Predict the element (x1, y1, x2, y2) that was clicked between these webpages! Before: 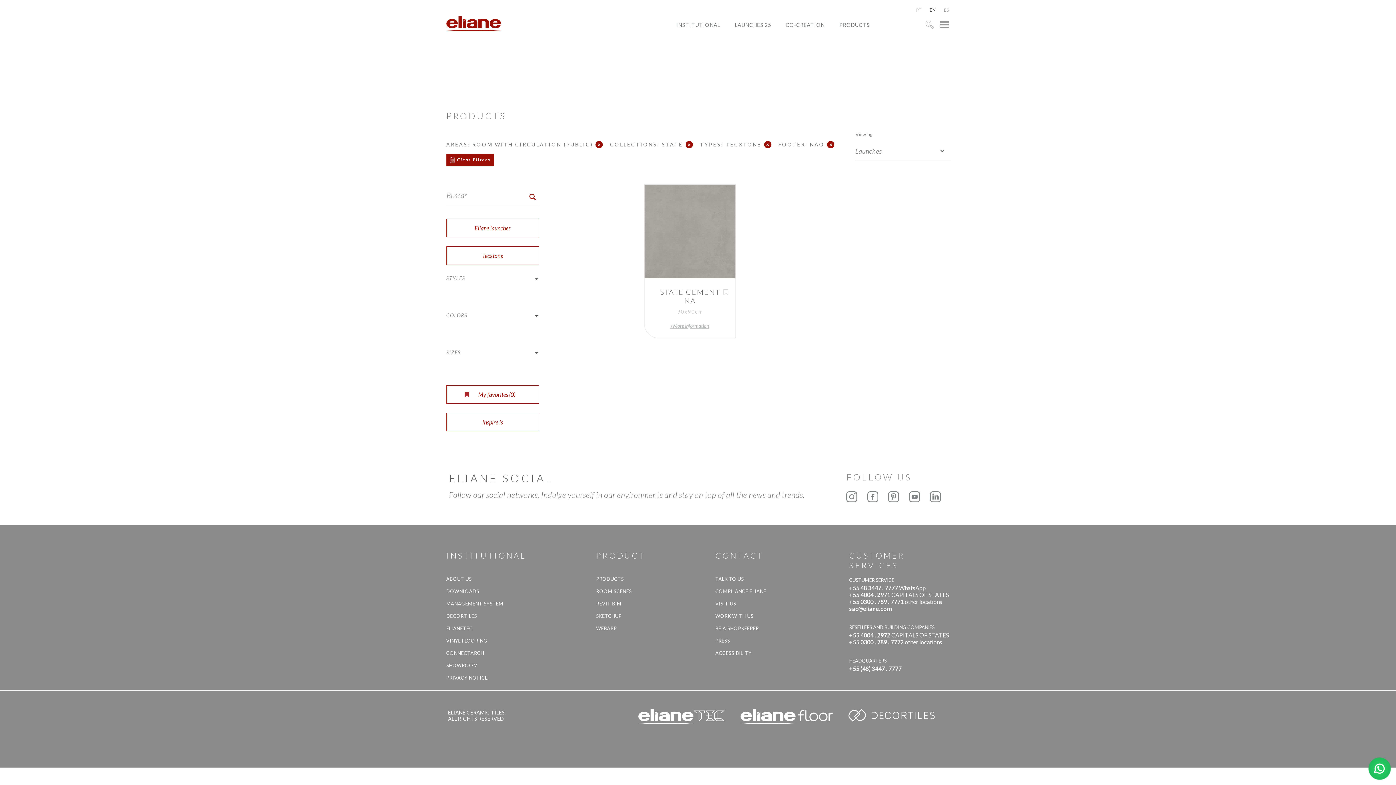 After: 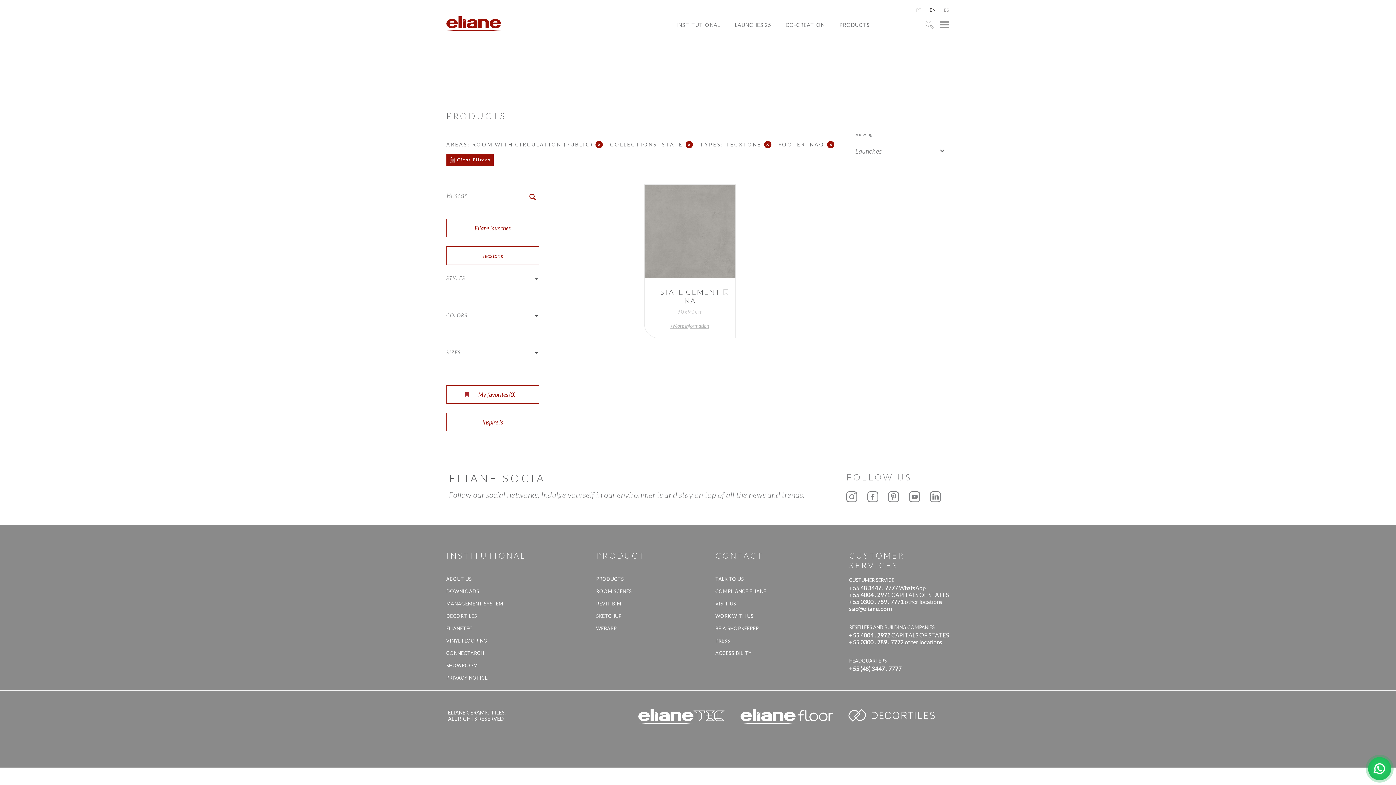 Action: bbox: (849, 638, 903, 645) label: +55 0300 . 789 . 7772